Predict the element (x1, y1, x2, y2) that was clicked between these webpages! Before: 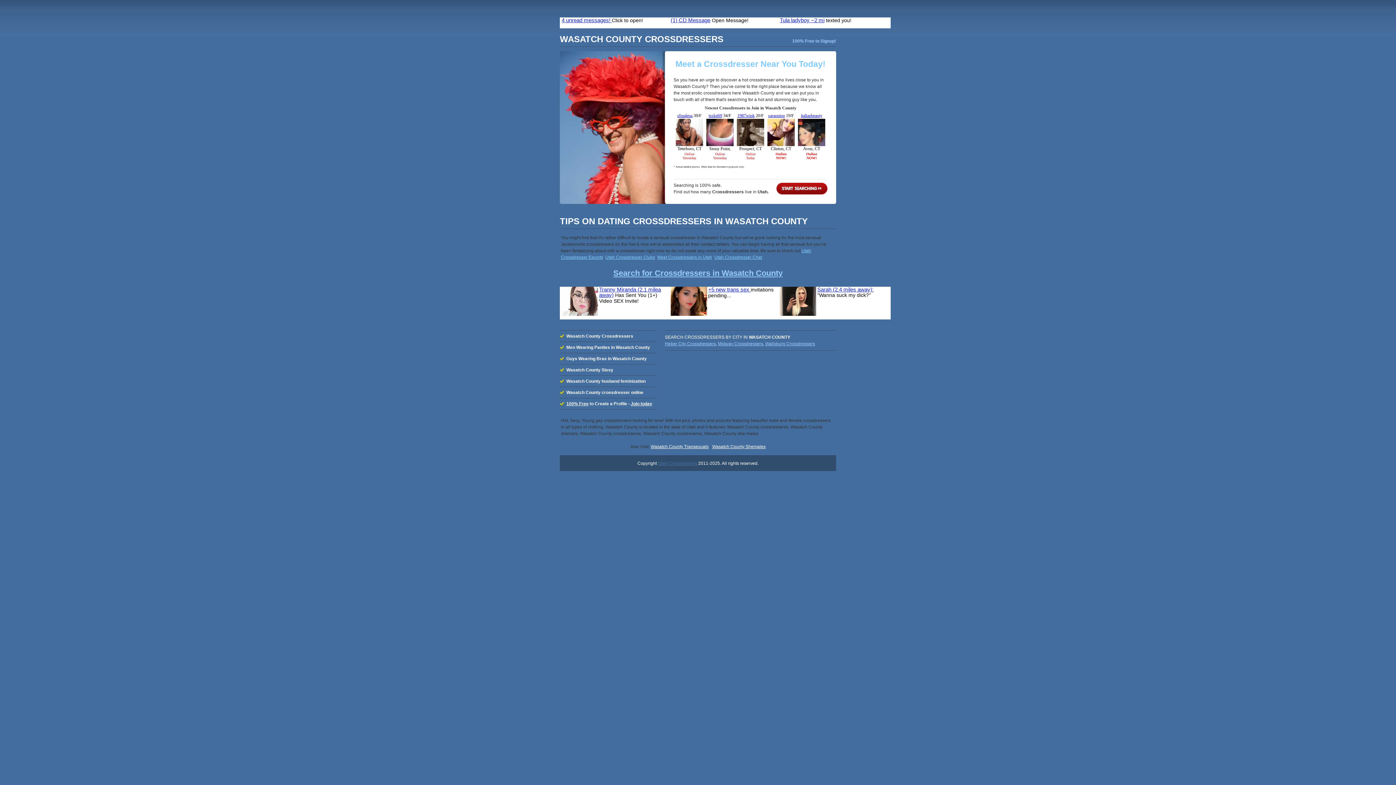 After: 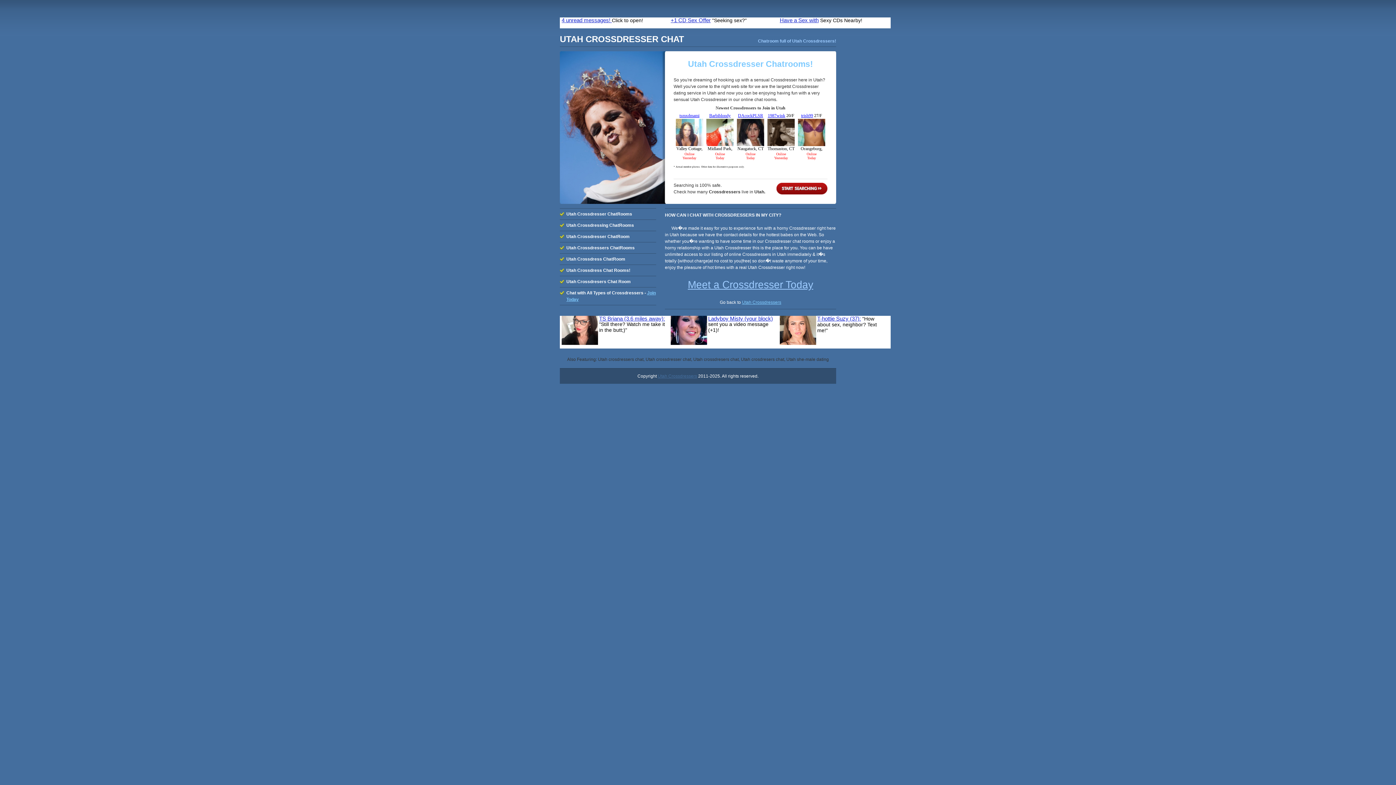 Action: label: Utah Crossdresser Chat bbox: (714, 254, 762, 260)